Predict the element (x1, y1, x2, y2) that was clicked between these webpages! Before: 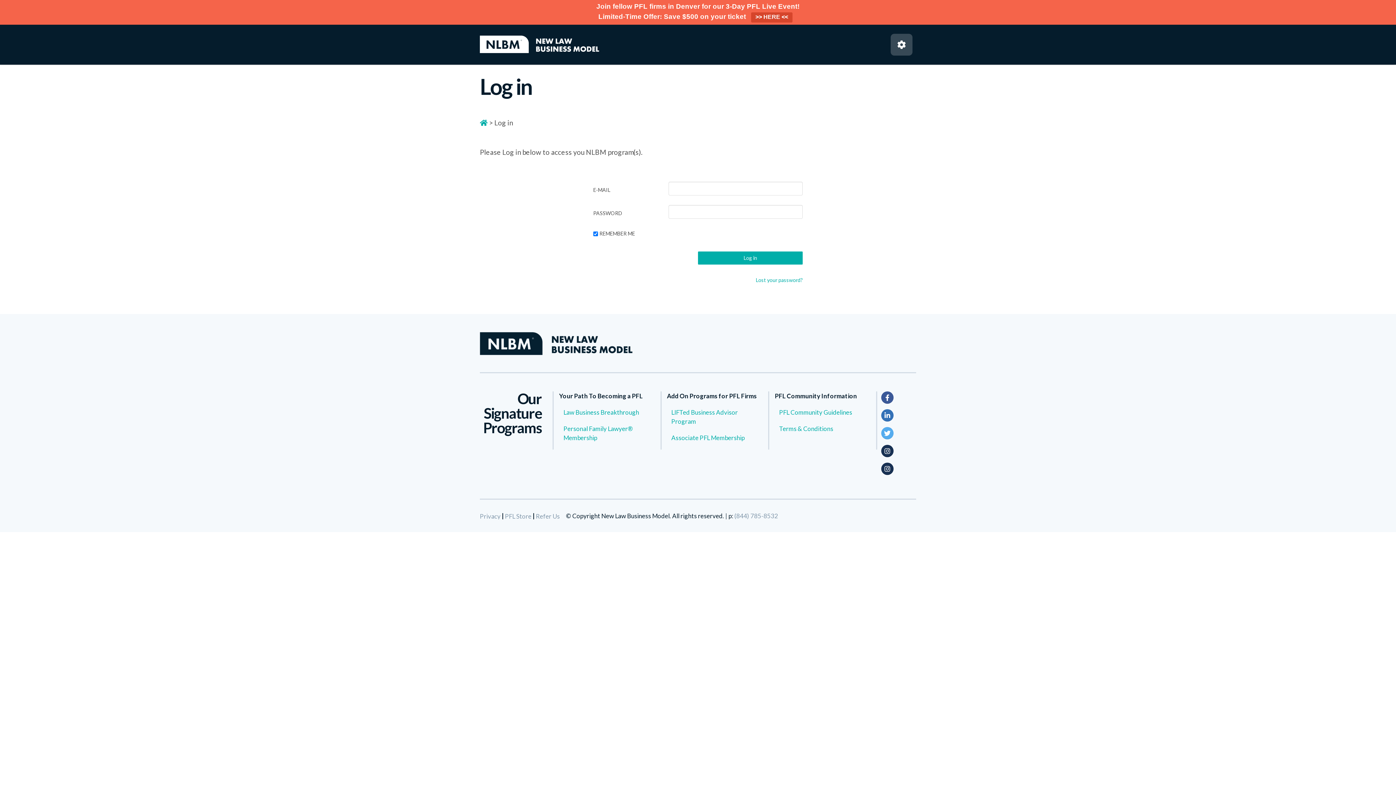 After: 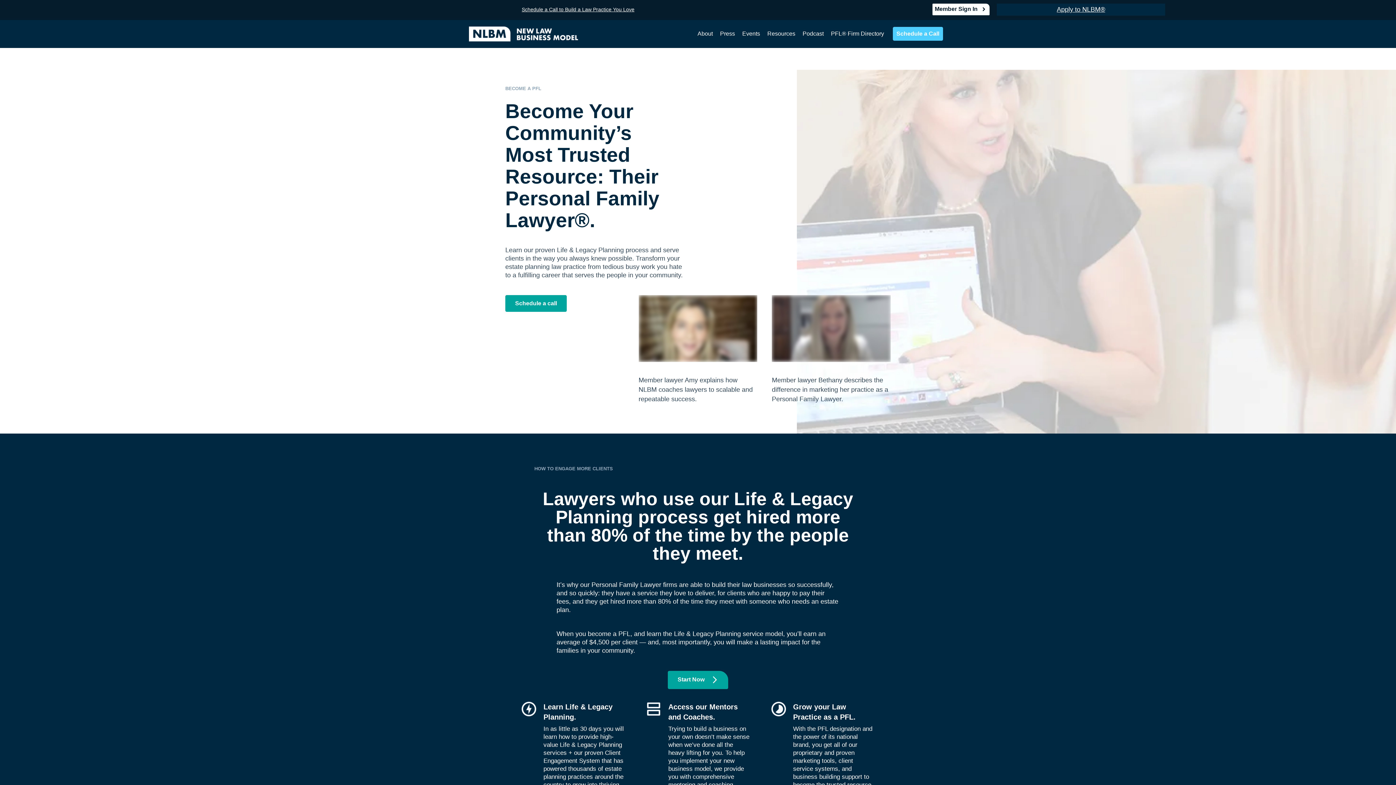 Action: label: Personal Family Lawyer® Membership bbox: (563, 424, 655, 442)